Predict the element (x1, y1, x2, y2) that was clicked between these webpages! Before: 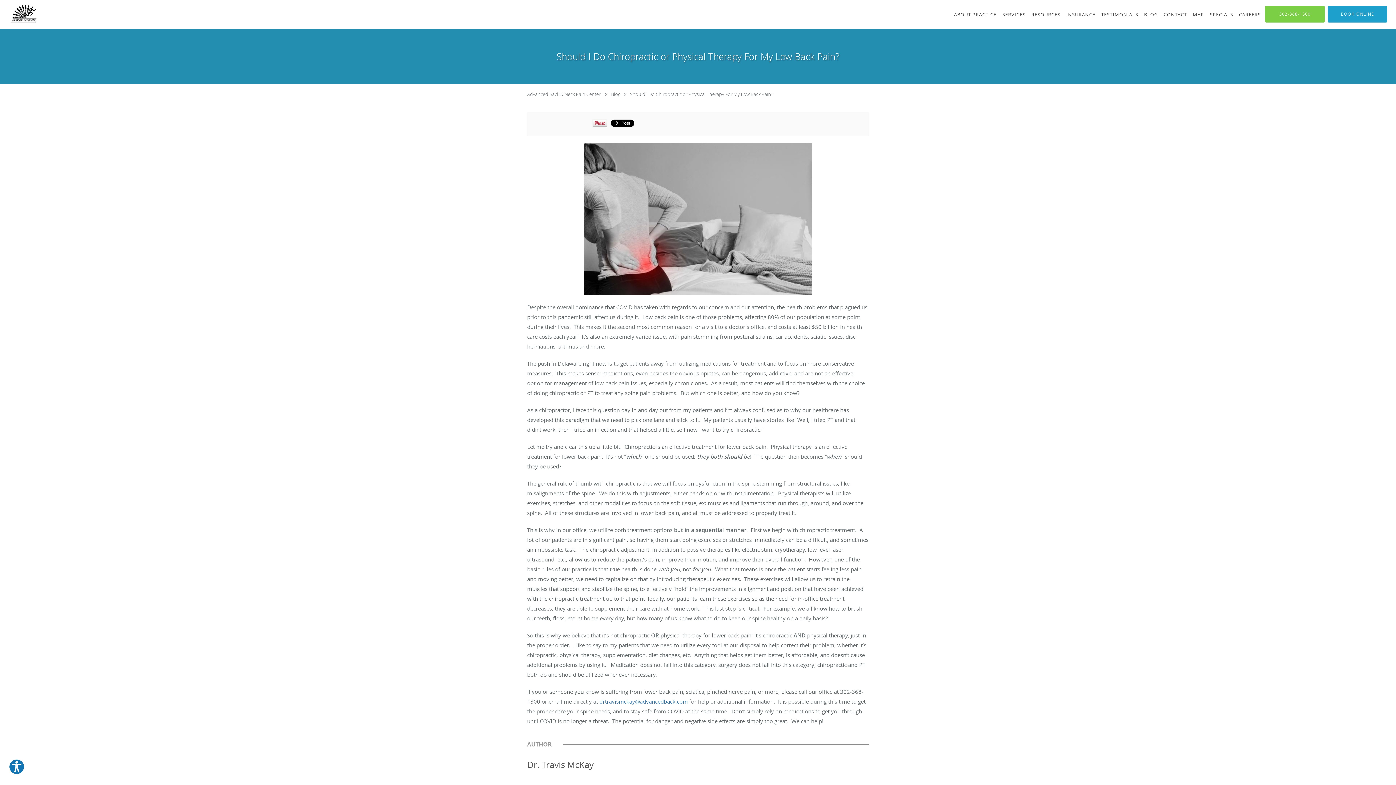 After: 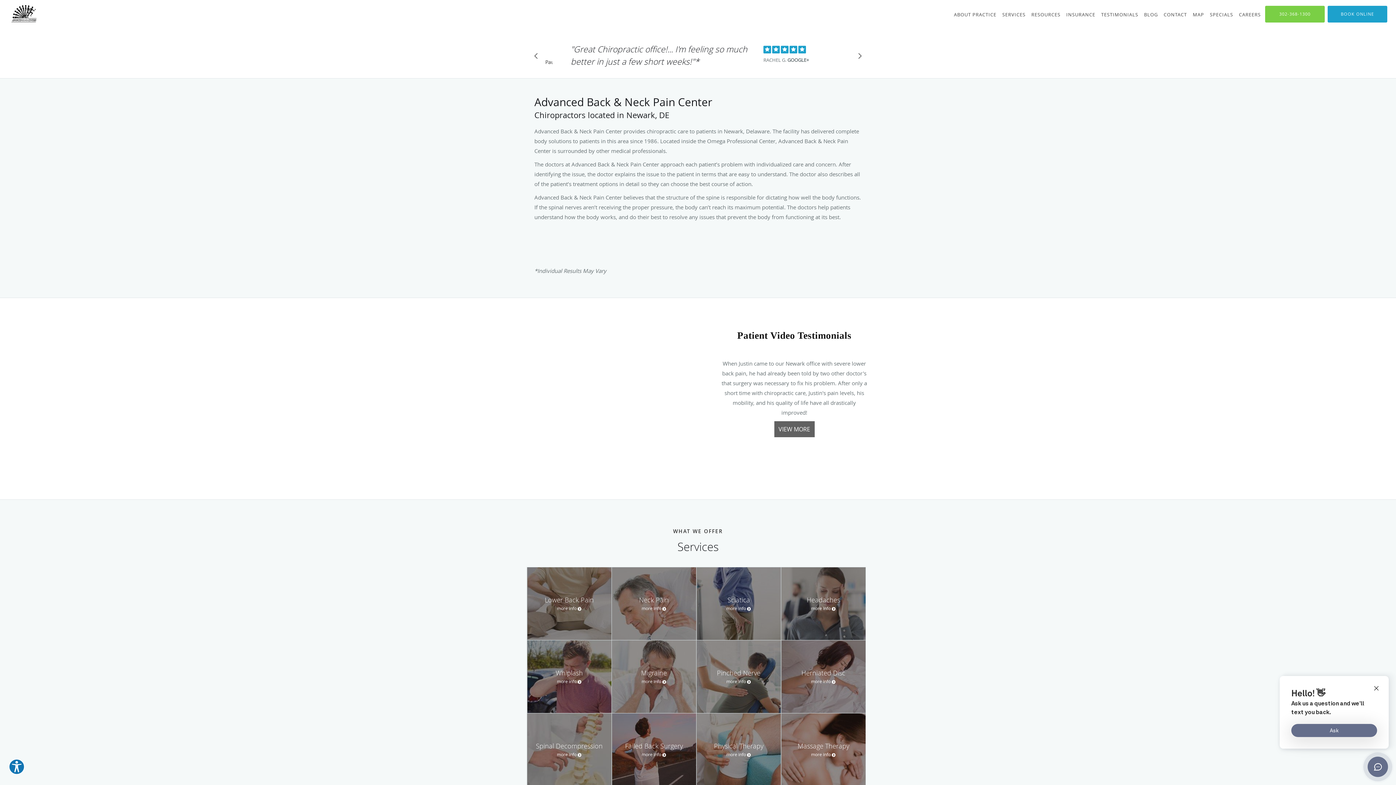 Action: label: ABOUT PRACTICE bbox: (951, 0, 999, 29)